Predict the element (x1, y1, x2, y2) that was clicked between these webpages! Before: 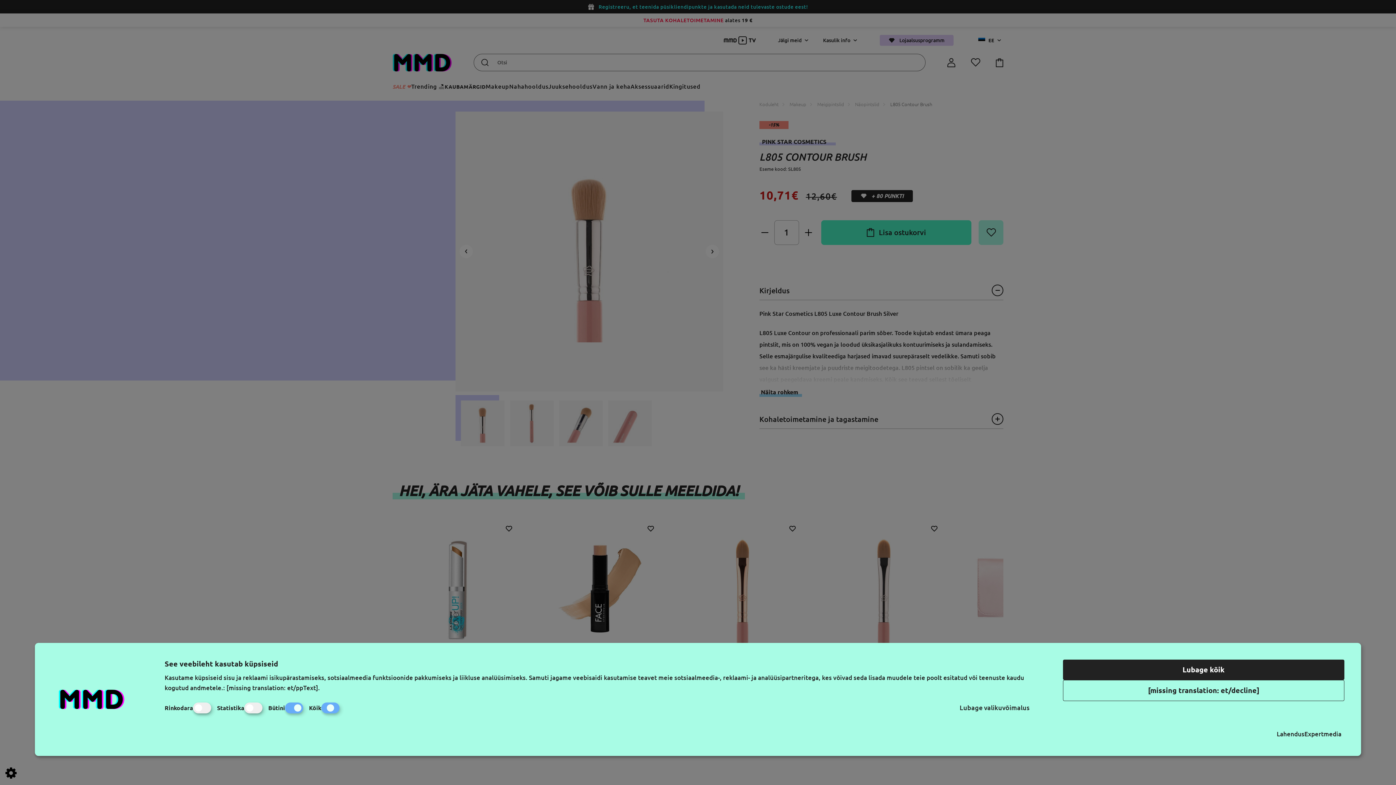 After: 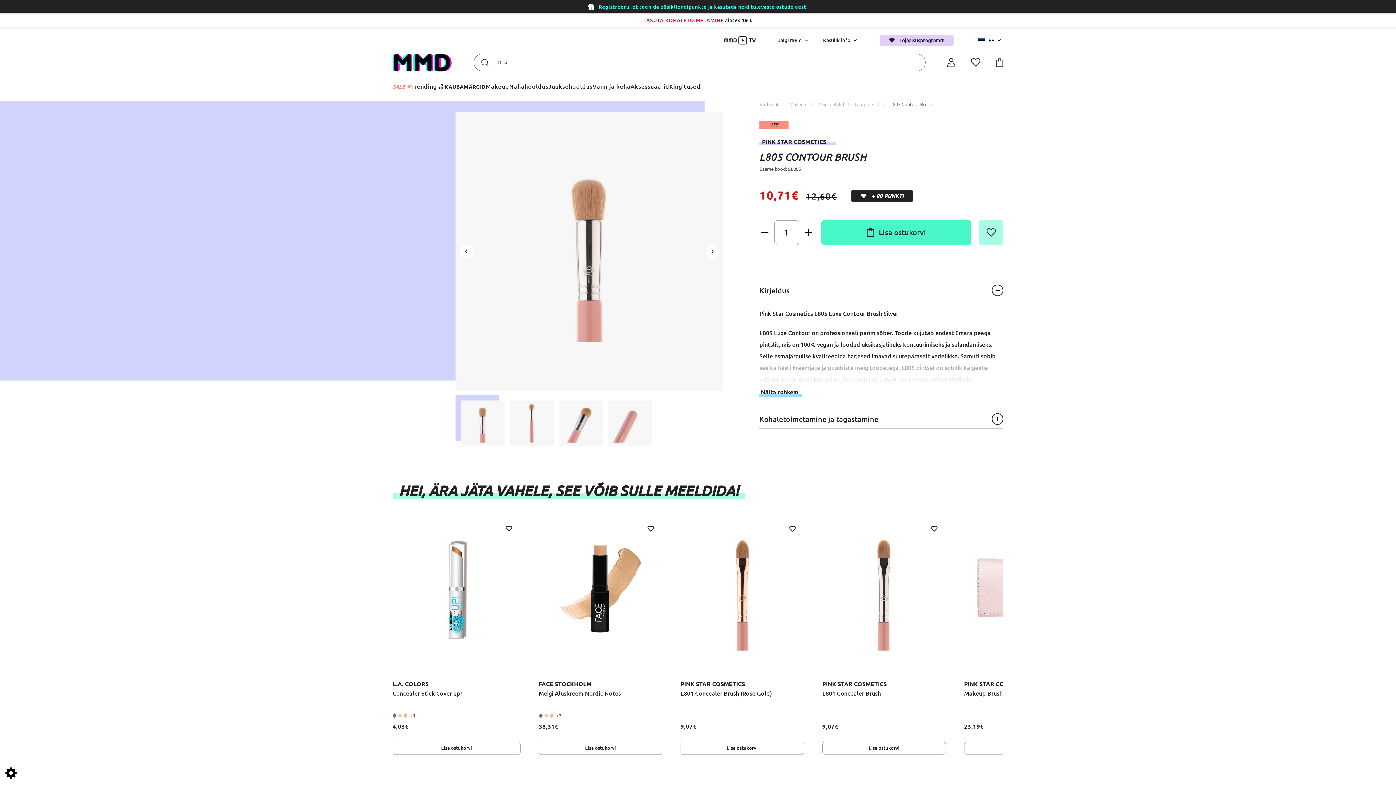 Action: label: Lubage kõik bbox: (1063, 660, 1344, 680)